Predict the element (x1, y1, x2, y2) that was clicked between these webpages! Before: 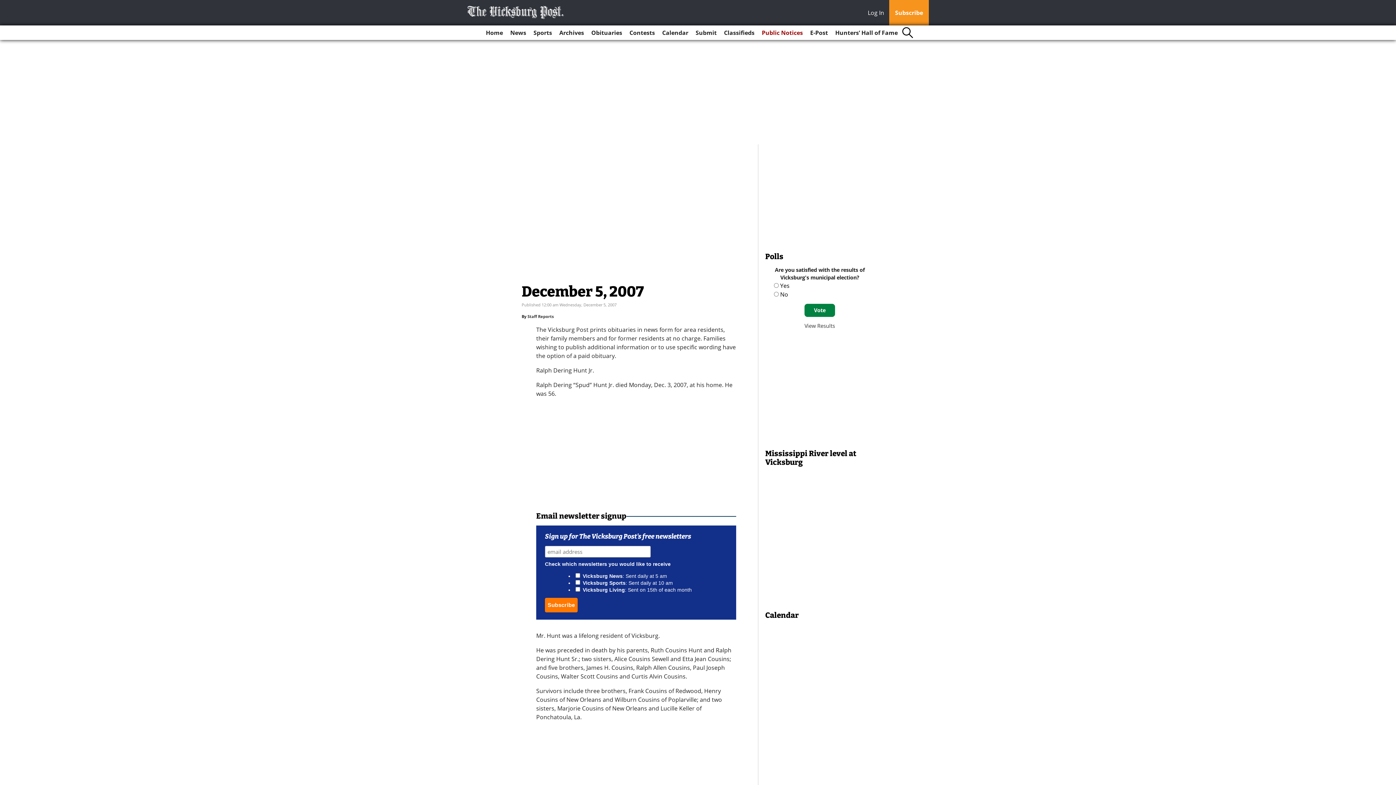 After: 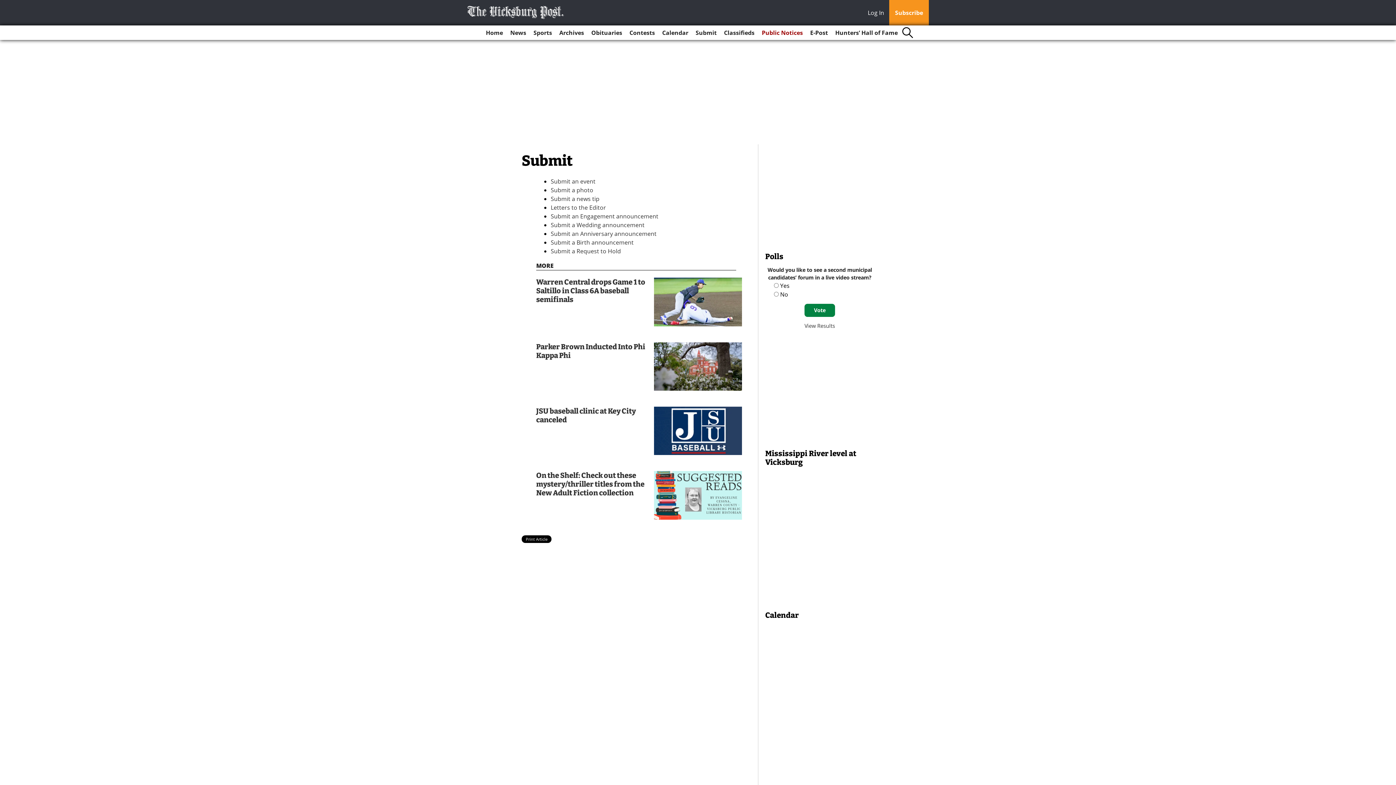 Action: label: Submit bbox: (692, 25, 719, 40)